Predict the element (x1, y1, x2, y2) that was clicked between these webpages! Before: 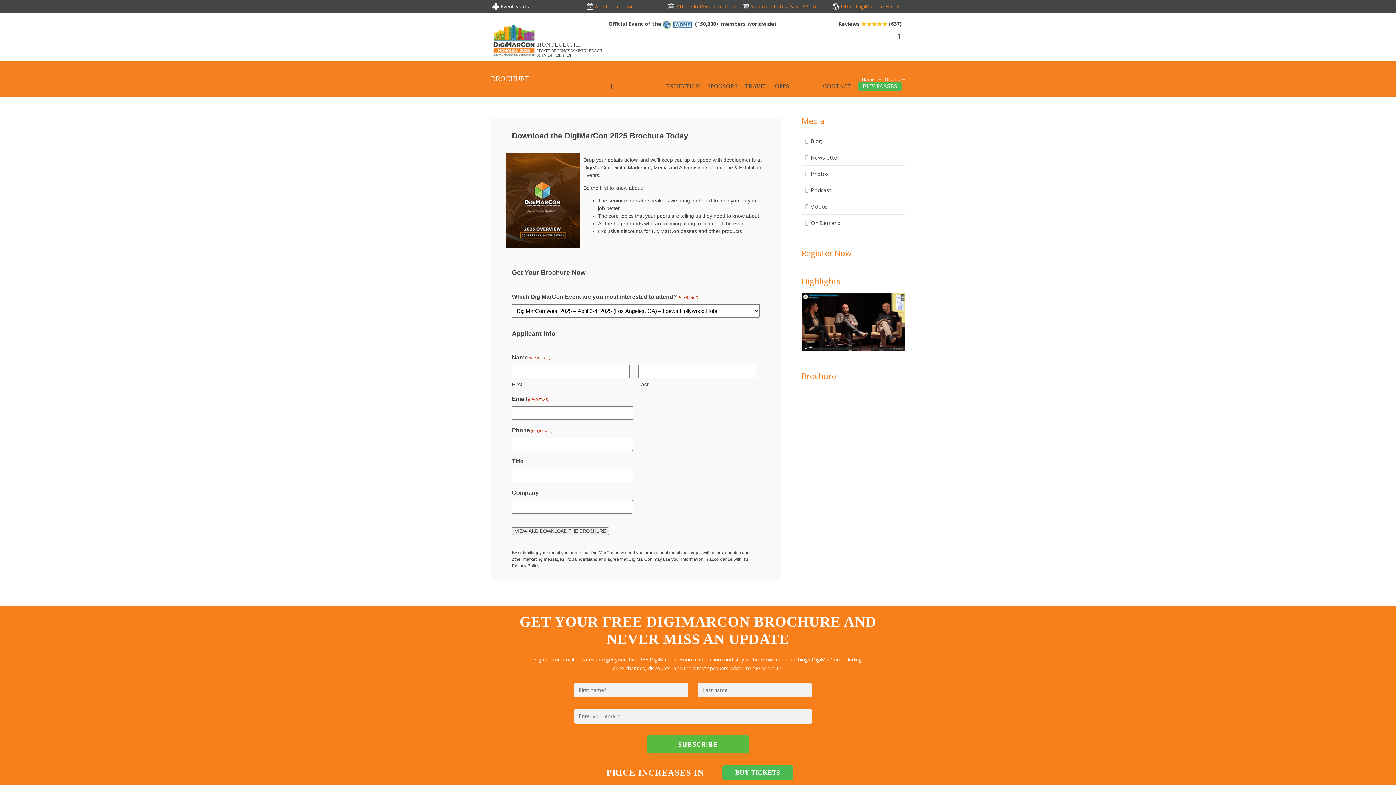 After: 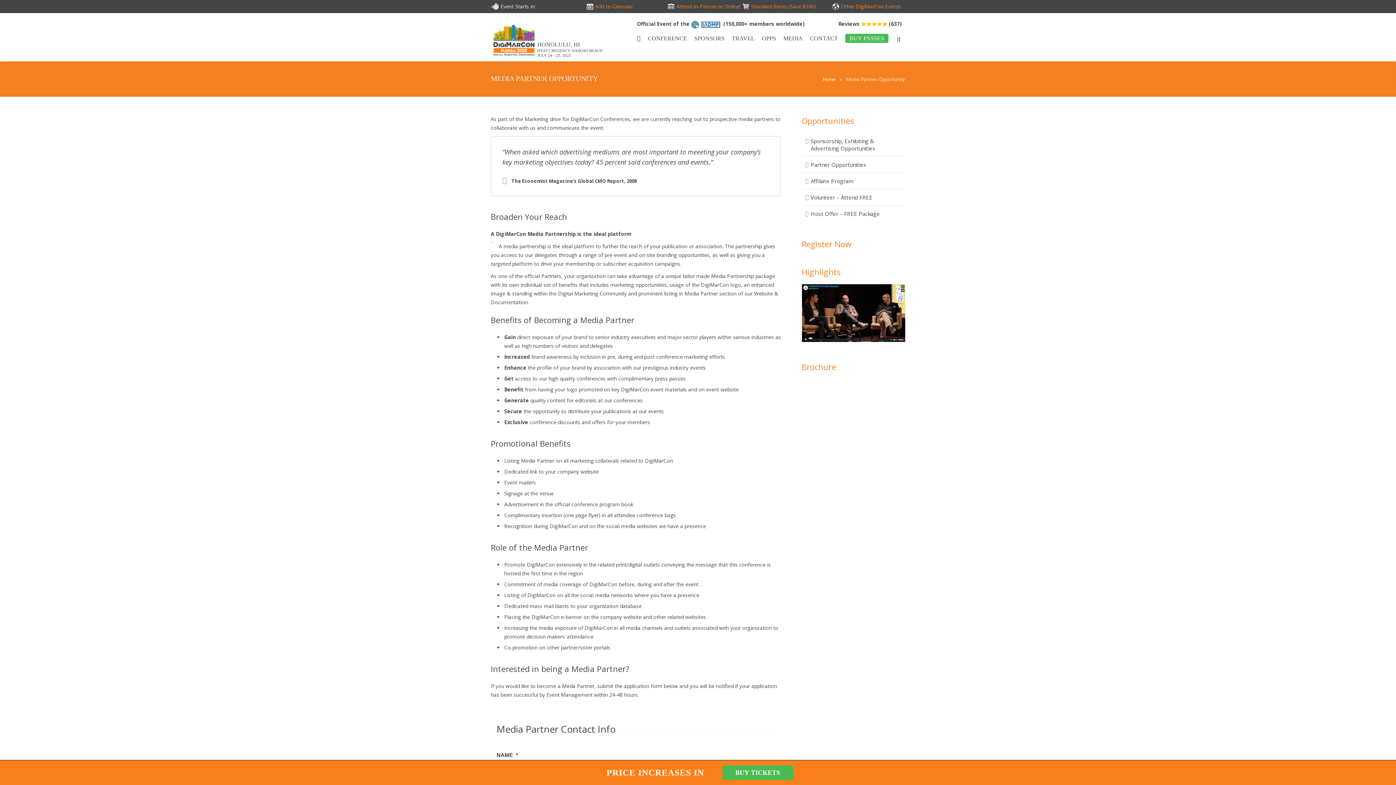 Action: bbox: (801, 115, 825, 126) label: Media